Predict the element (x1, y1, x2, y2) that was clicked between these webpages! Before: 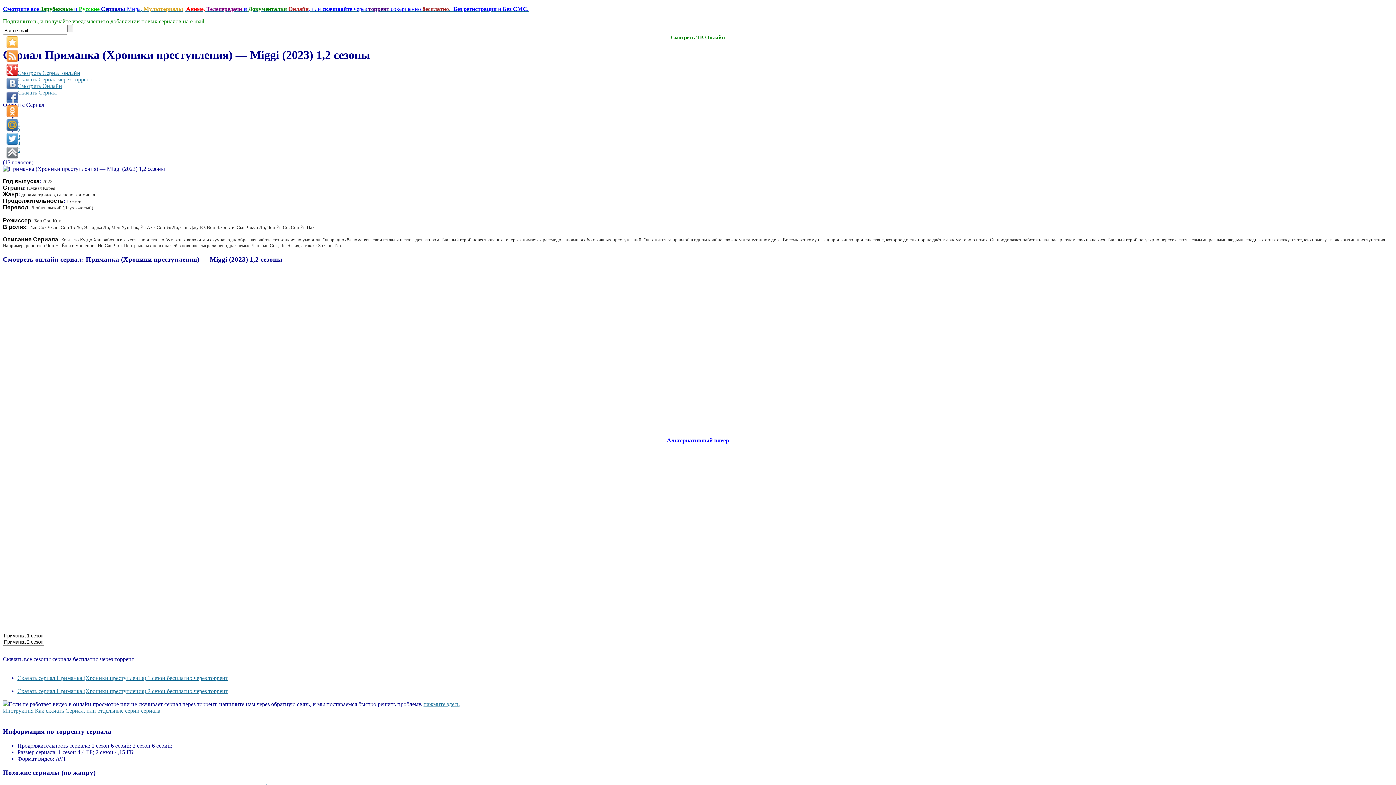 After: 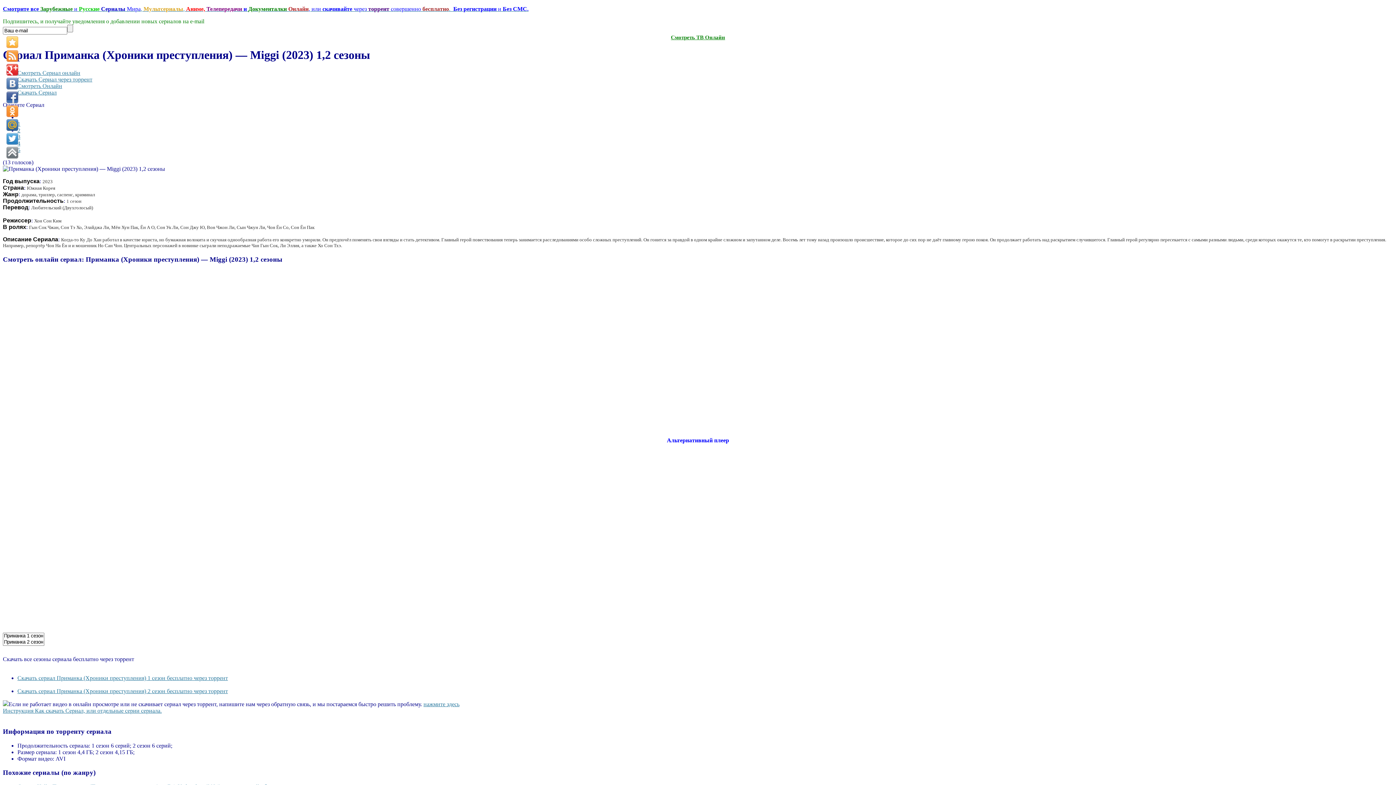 Action: bbox: (6, 64, 18, 75)